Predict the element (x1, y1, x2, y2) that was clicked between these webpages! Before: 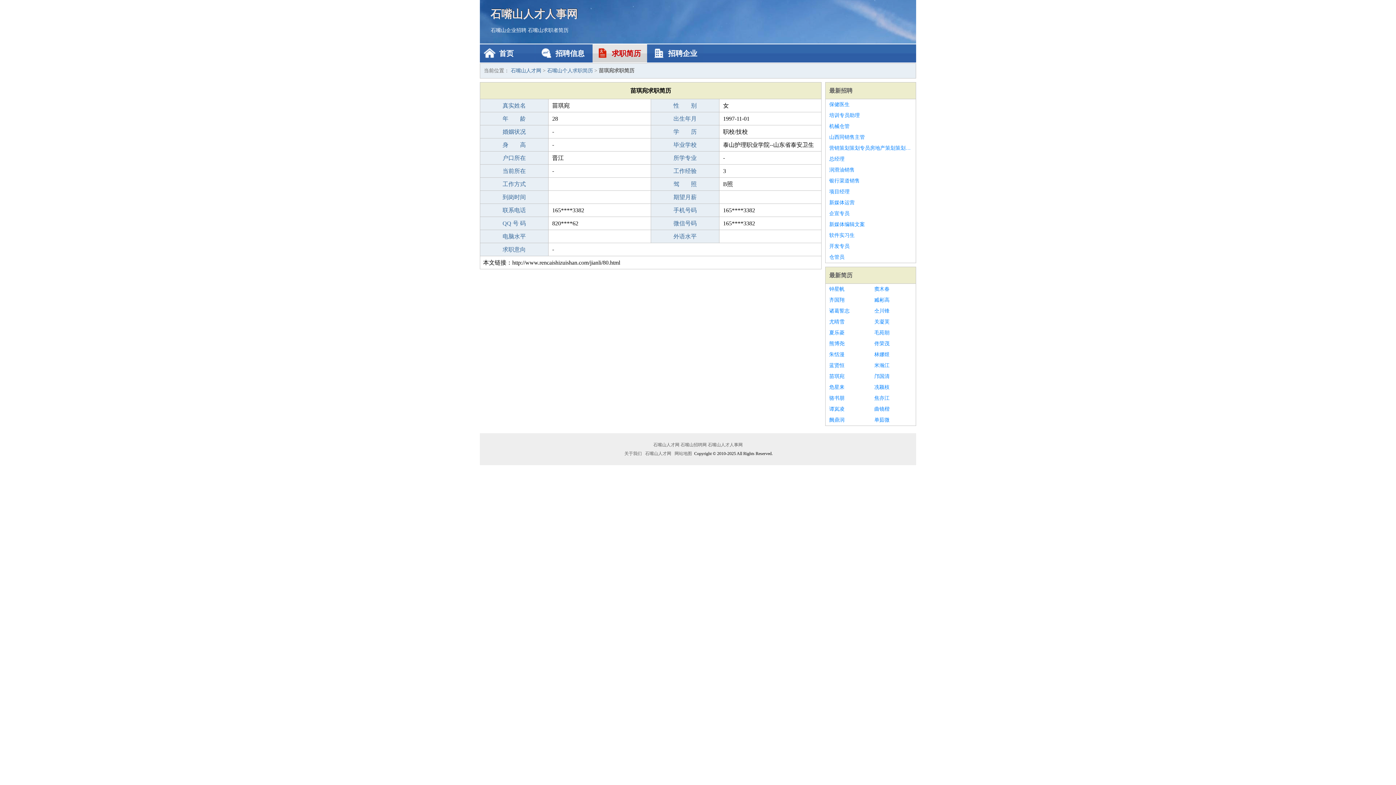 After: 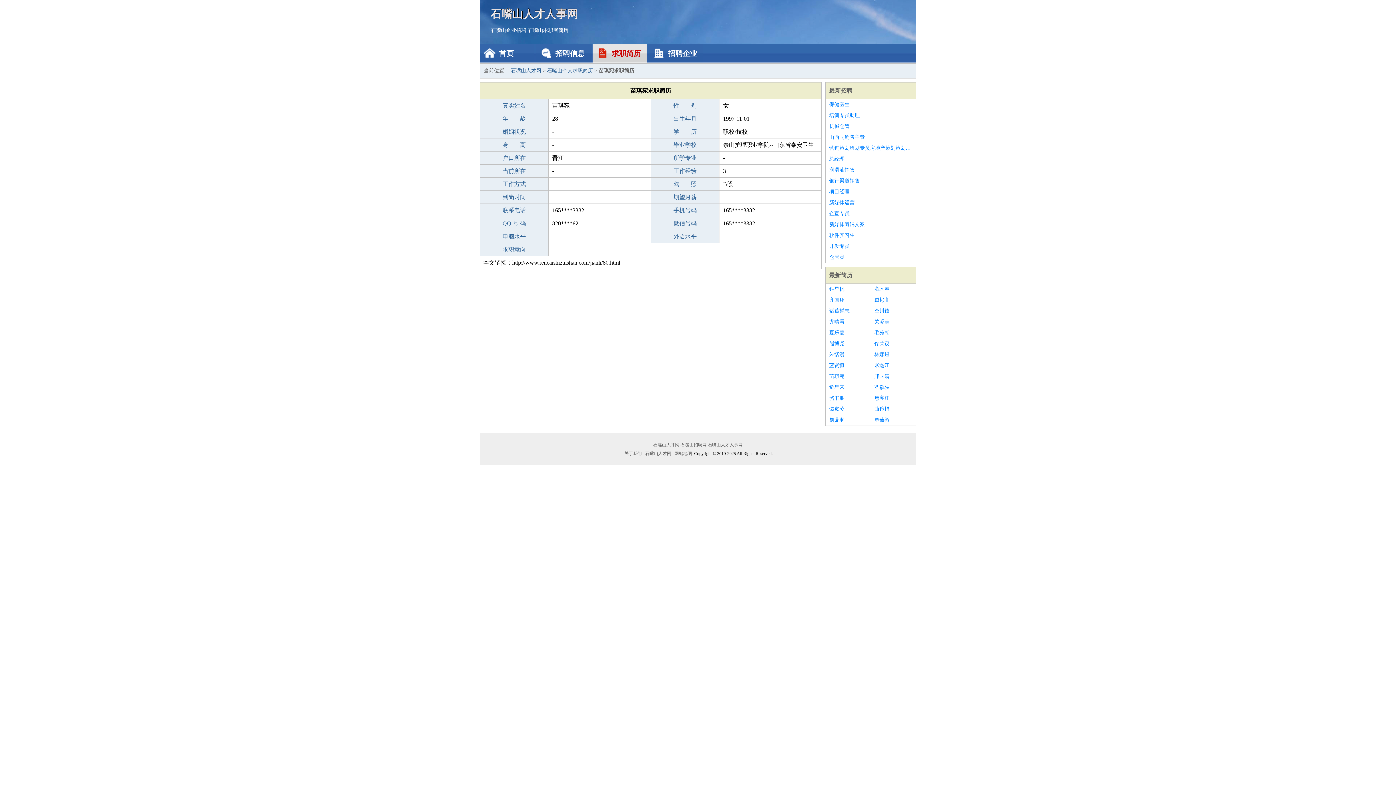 Action: label: 润滑油销售 bbox: (829, 164, 912, 175)